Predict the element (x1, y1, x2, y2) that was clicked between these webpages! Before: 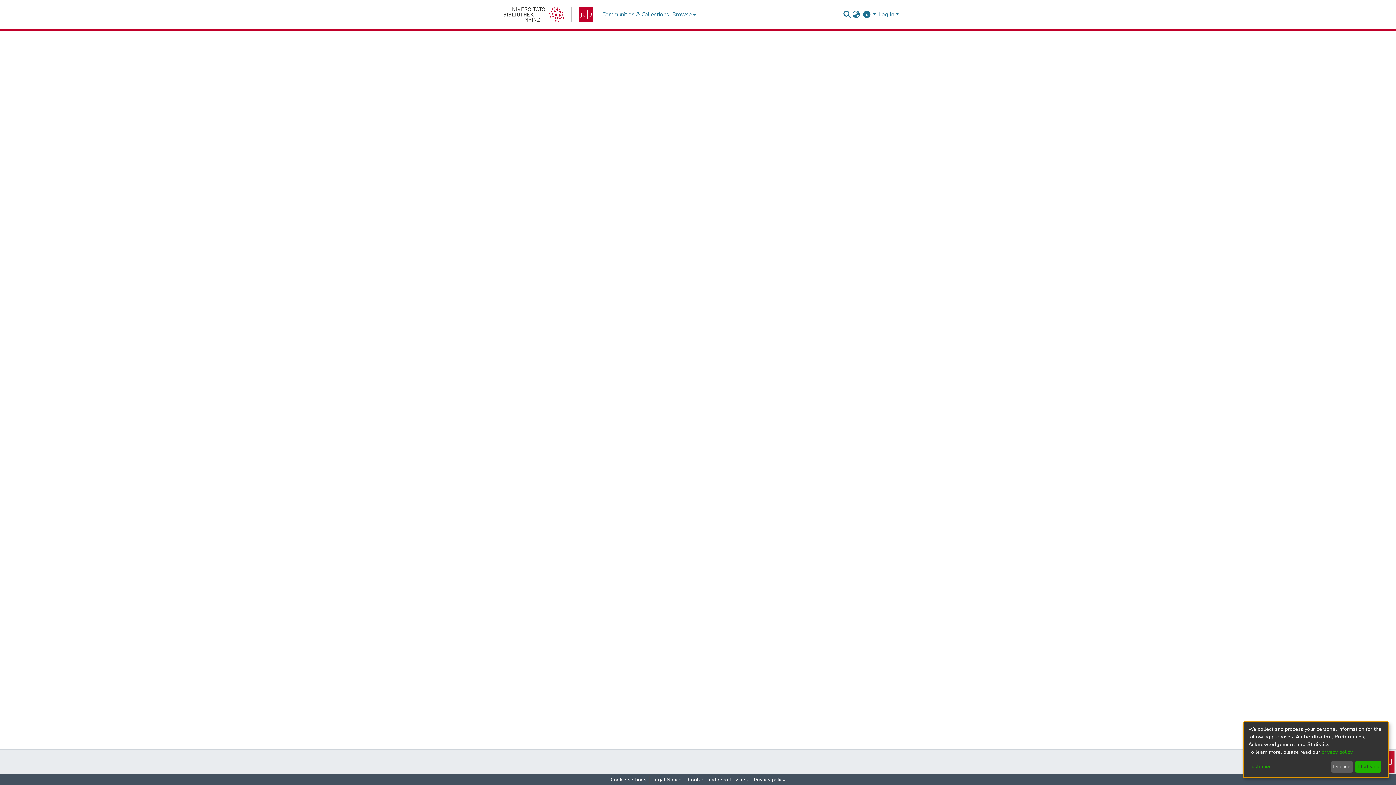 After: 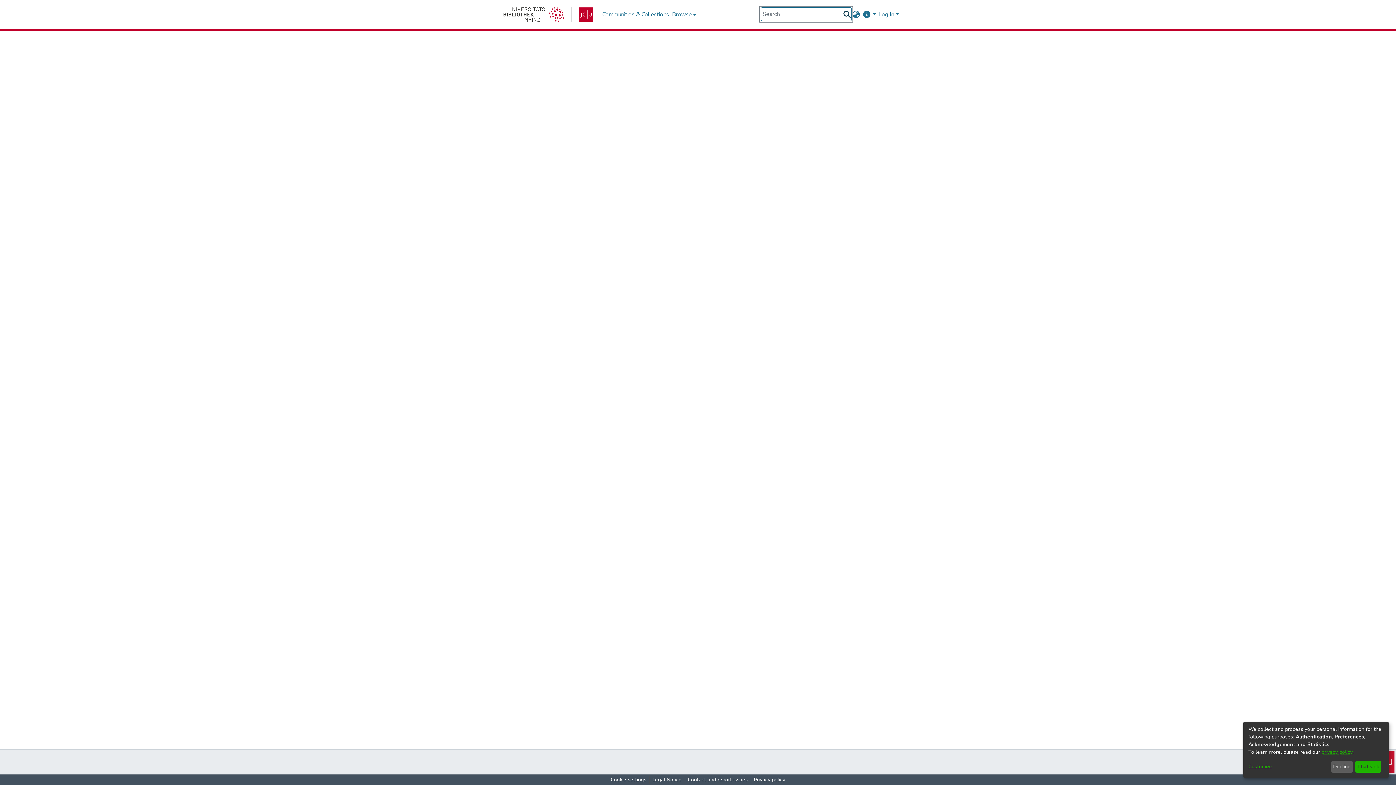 Action: label: Submit search bbox: (842, 10, 851, 18)